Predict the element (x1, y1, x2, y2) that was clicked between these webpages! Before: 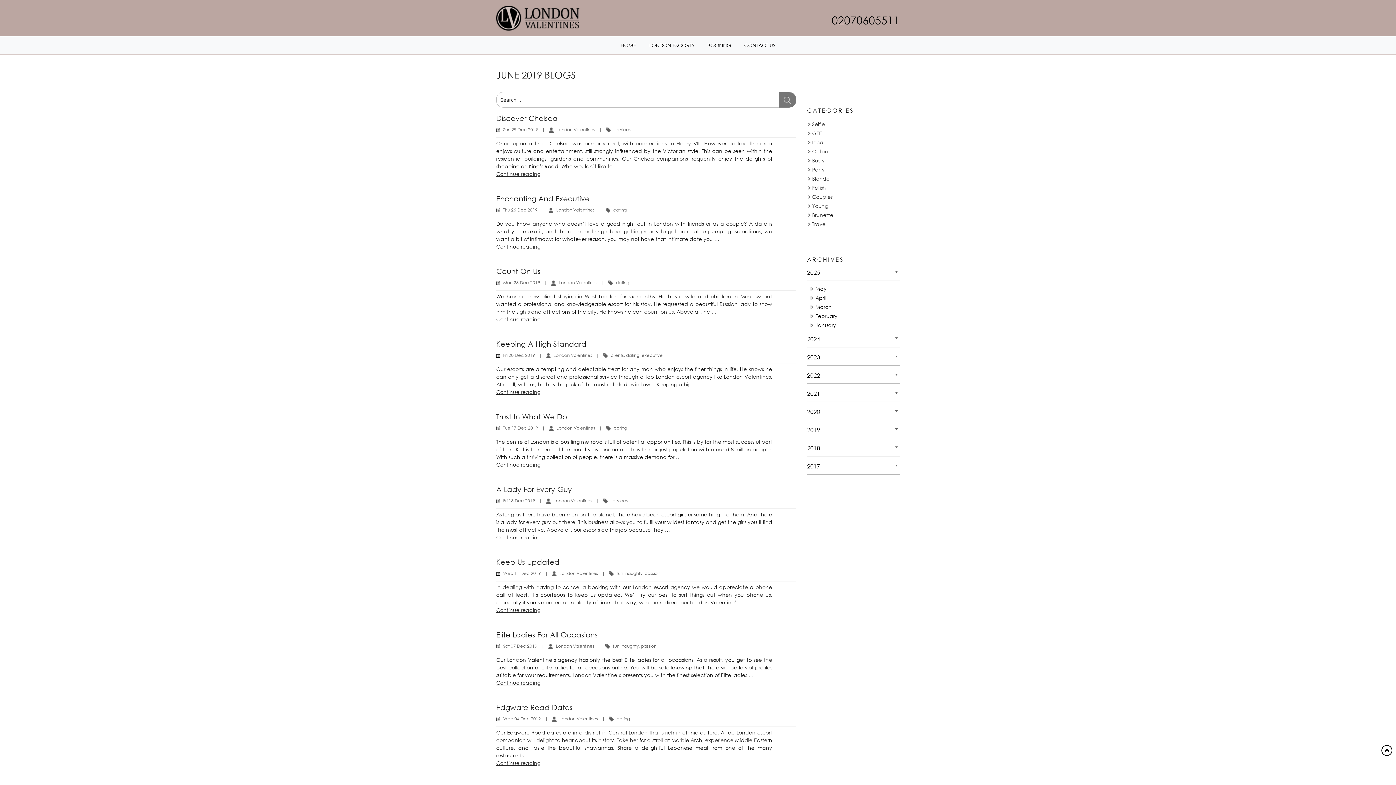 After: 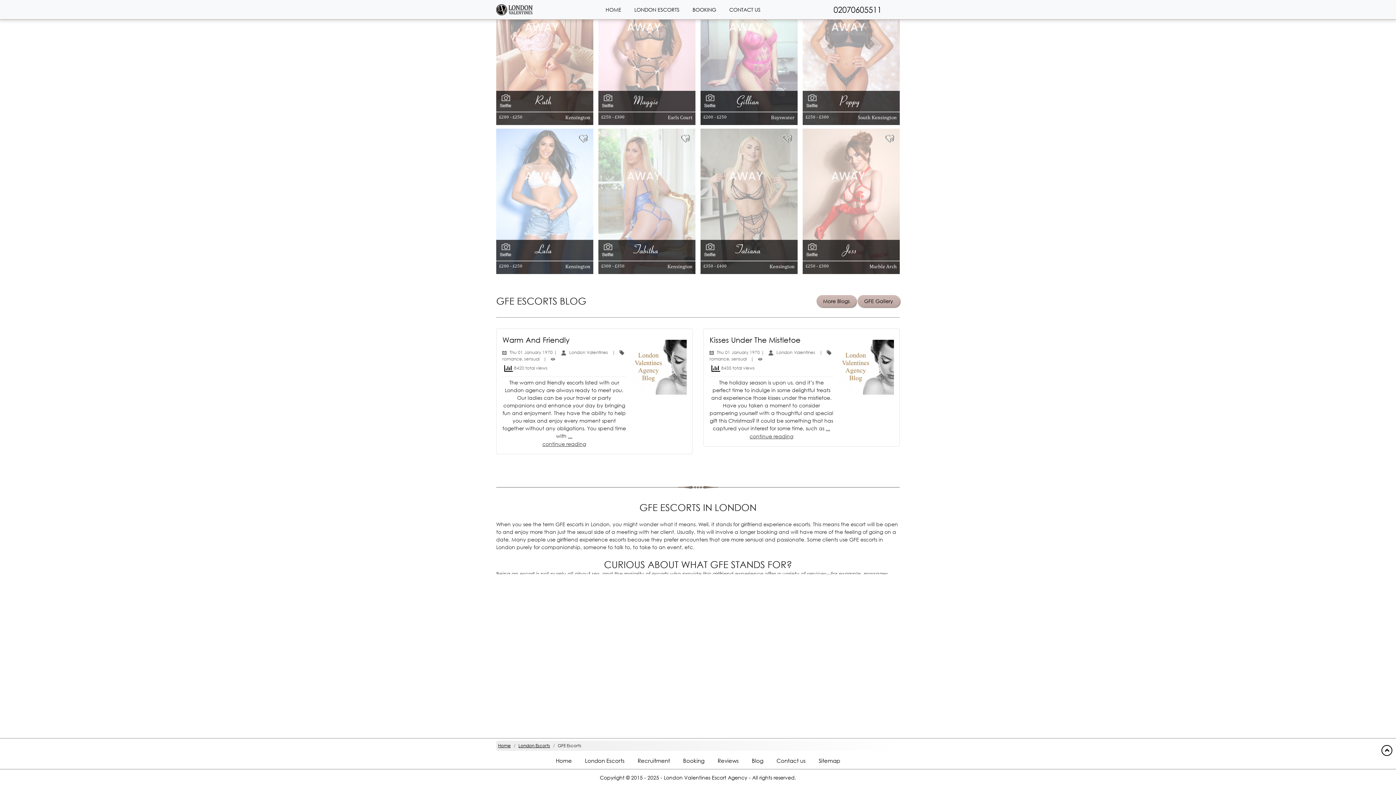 Action: bbox: (807, 129, 822, 136) label: GFE